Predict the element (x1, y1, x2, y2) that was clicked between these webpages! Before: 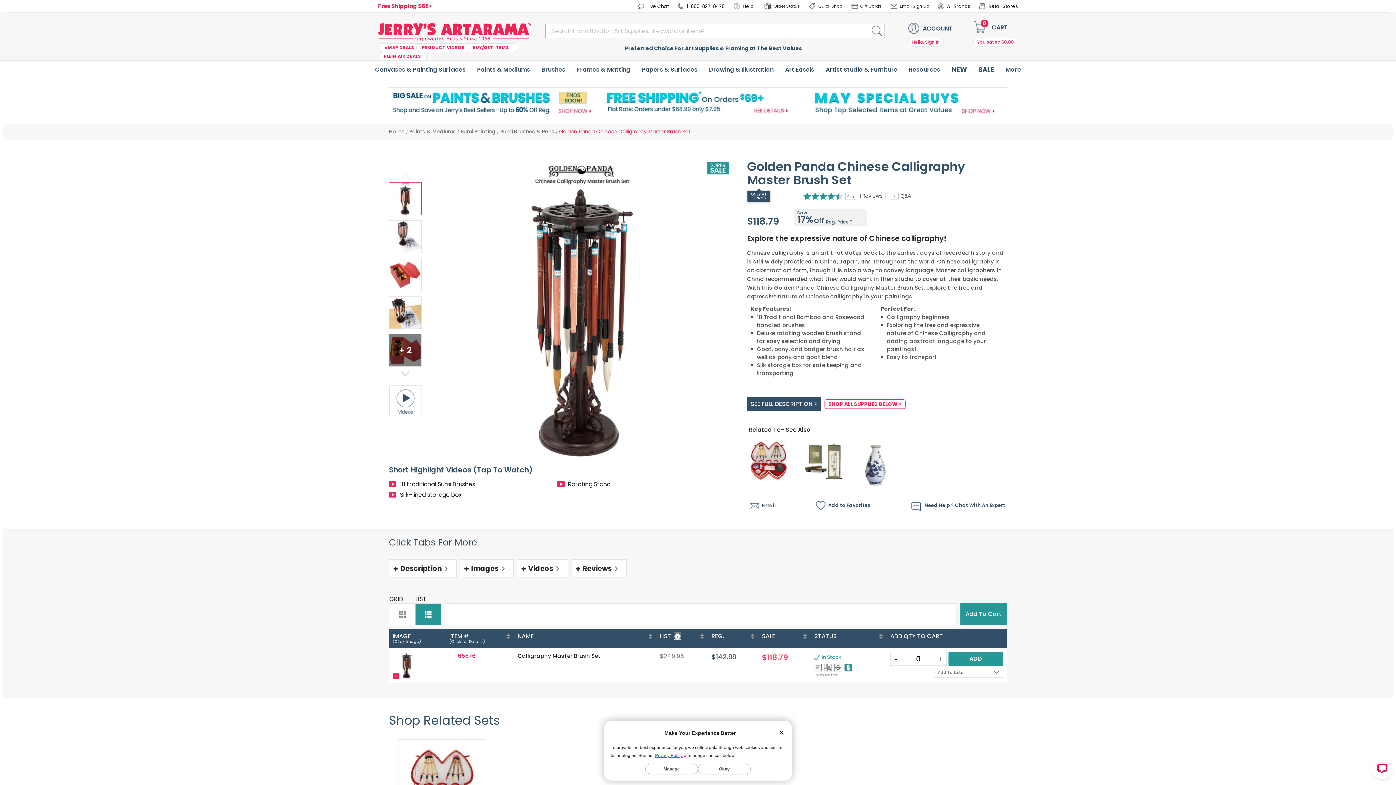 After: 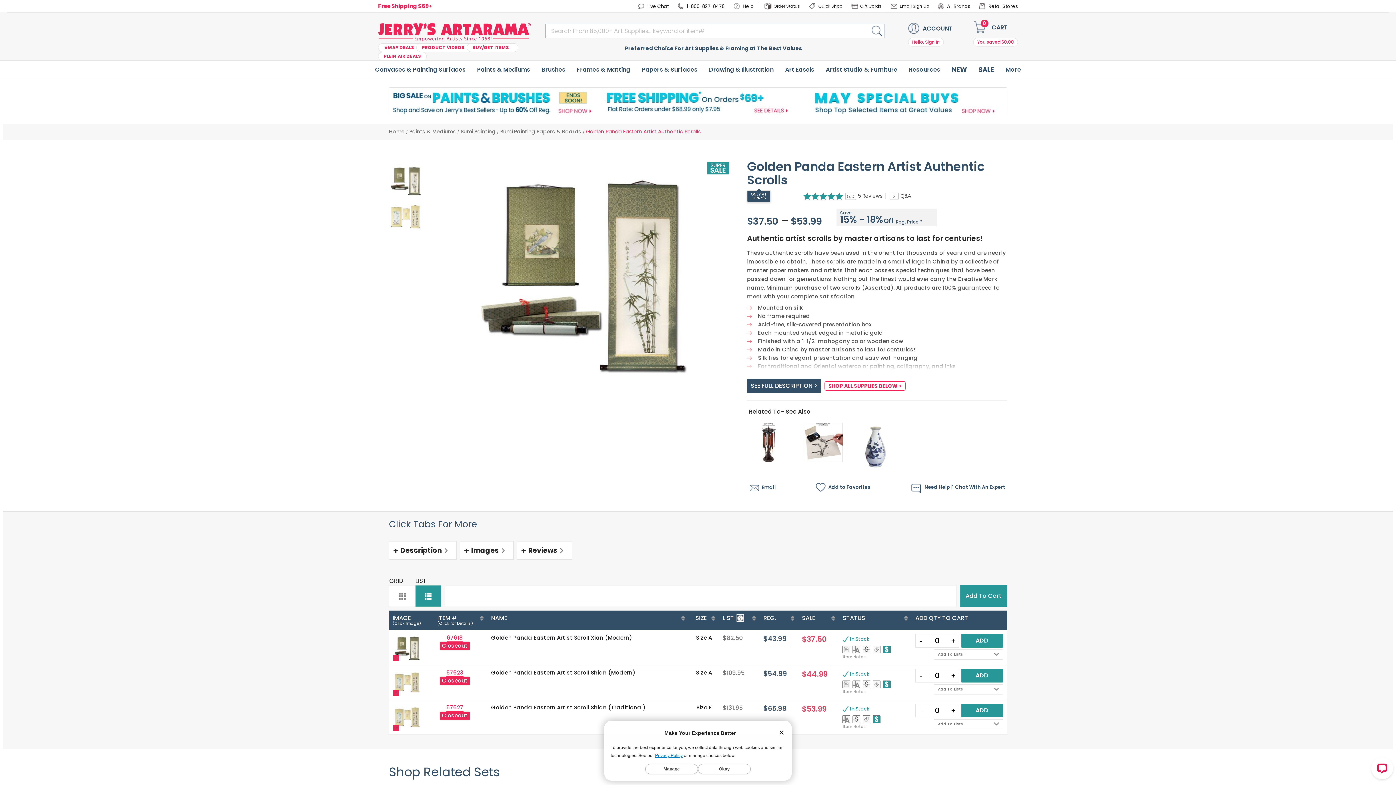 Action: bbox: (803, 441, 842, 448)